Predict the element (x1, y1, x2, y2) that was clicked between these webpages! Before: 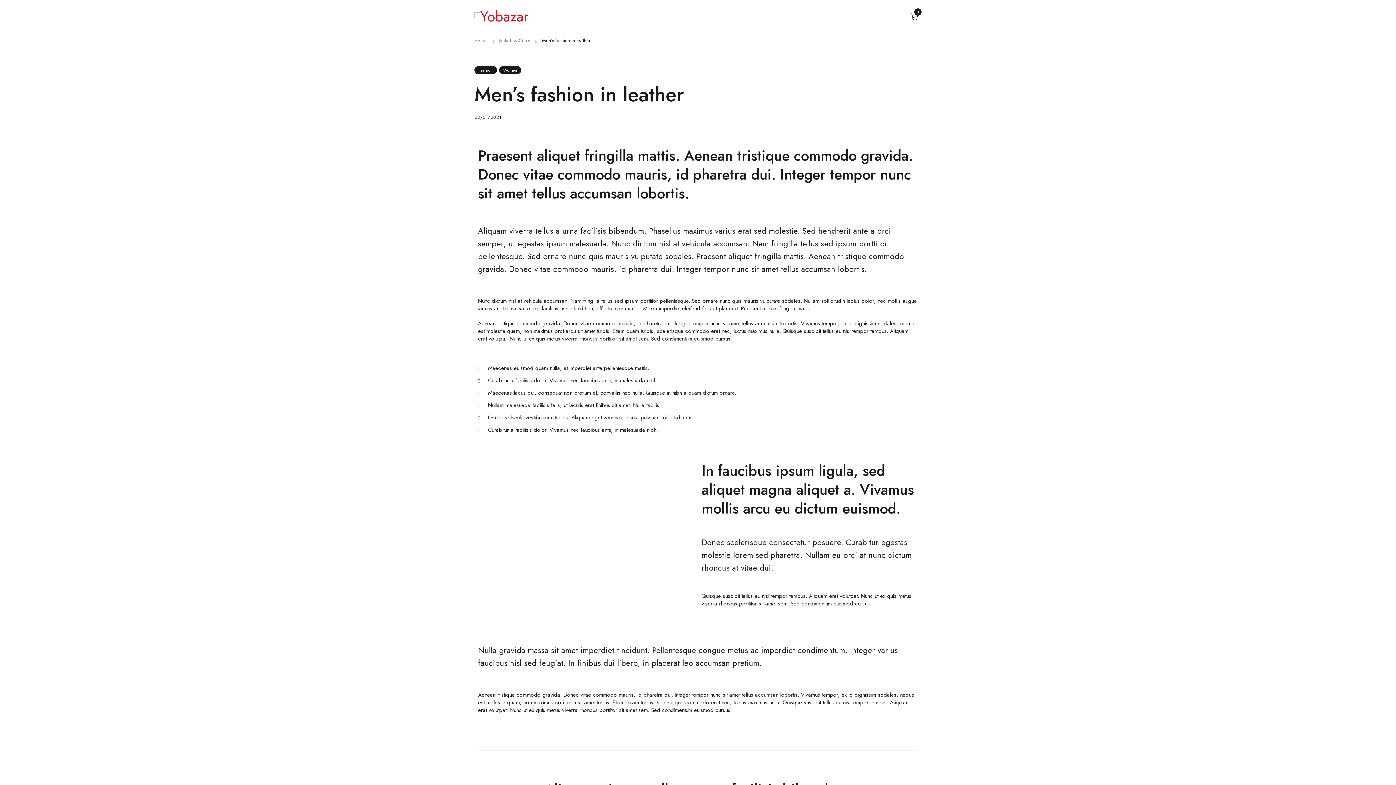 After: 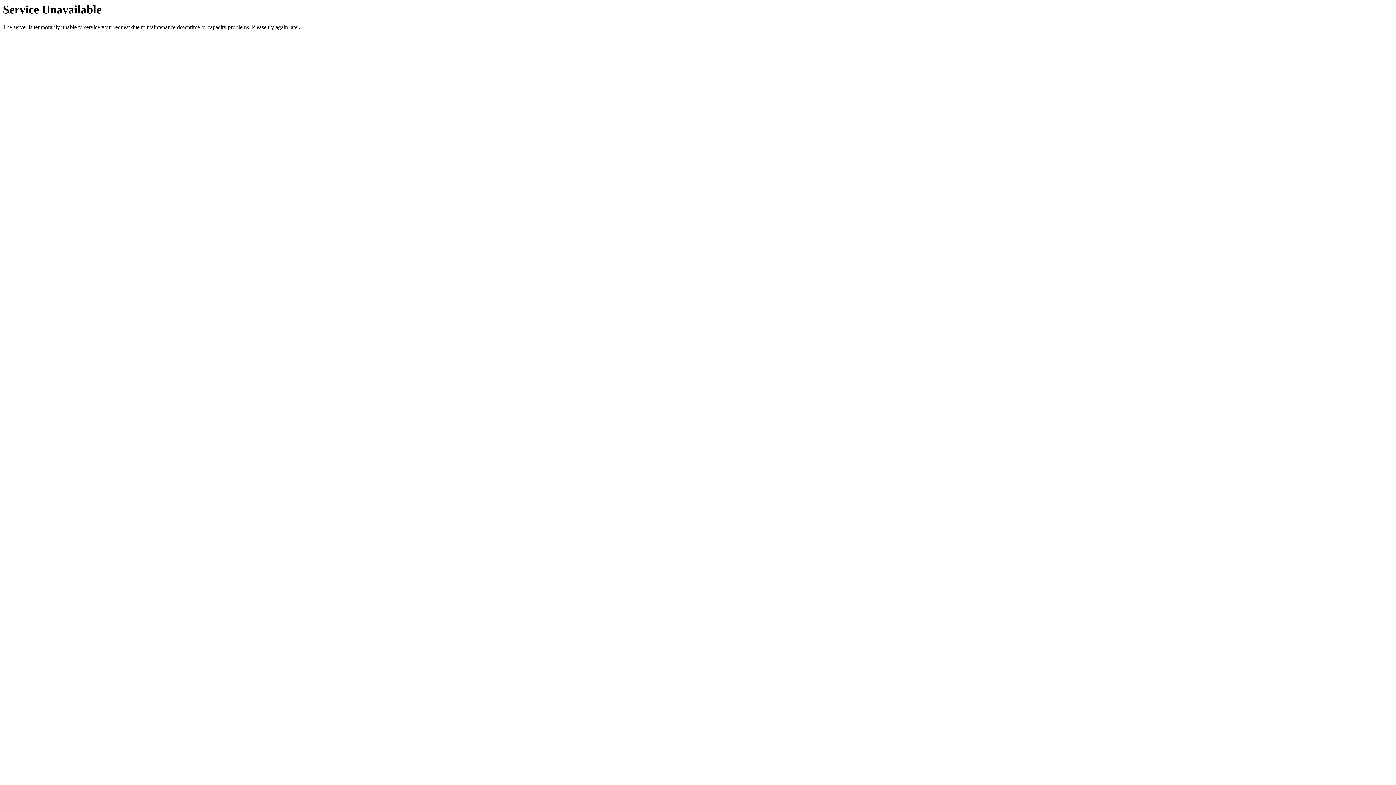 Action: bbox: (907, 5, 921, 27) label: 0